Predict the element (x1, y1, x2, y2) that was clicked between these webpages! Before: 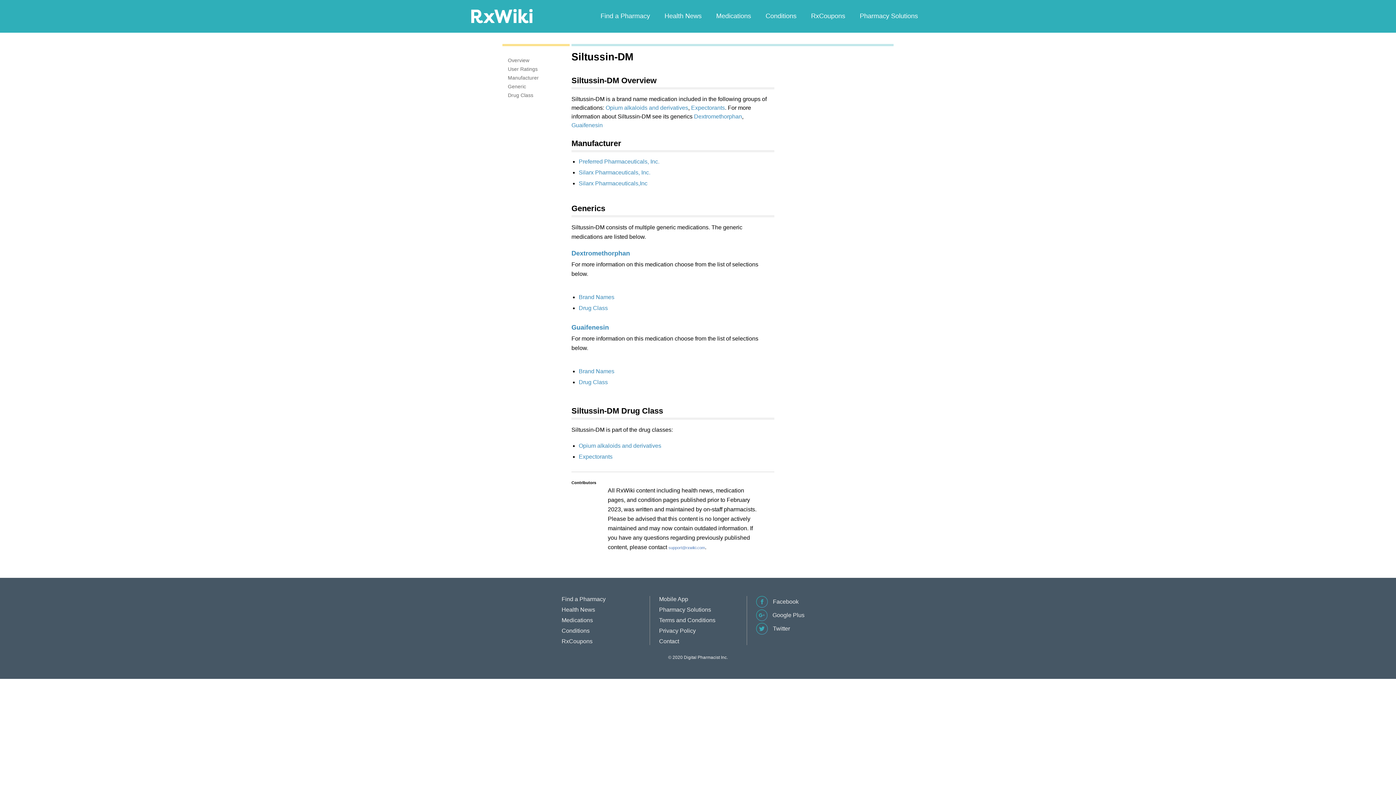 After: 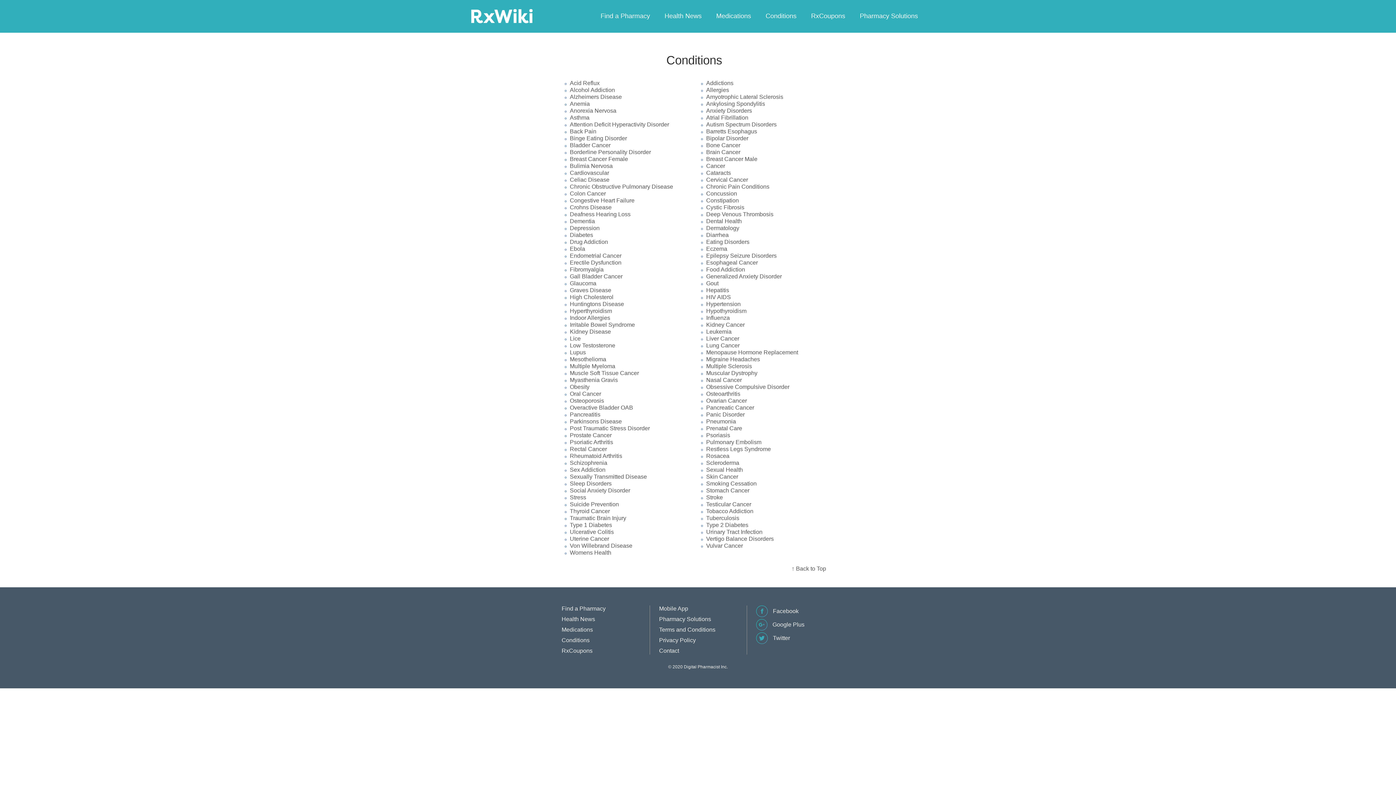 Action: bbox: (561, 628, 589, 634) label: Conditions